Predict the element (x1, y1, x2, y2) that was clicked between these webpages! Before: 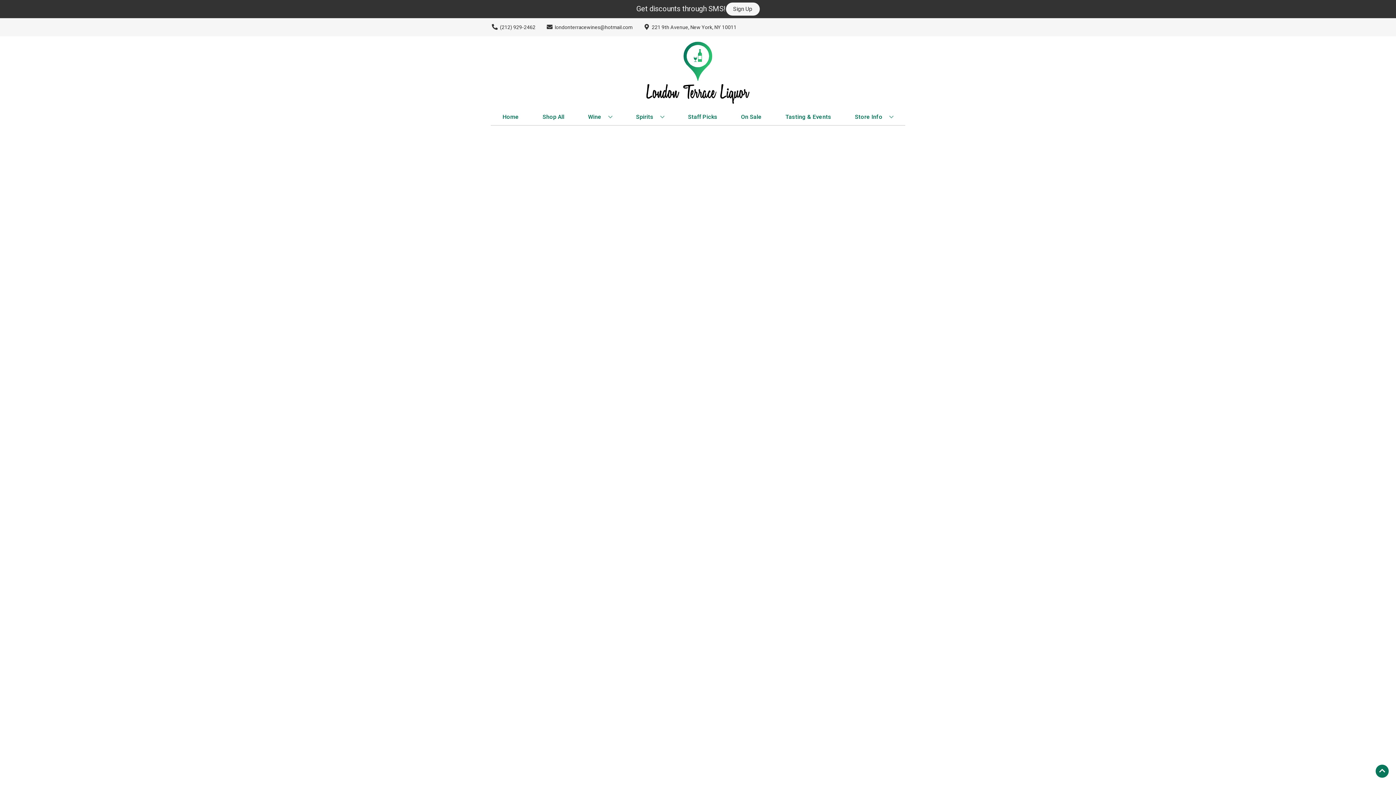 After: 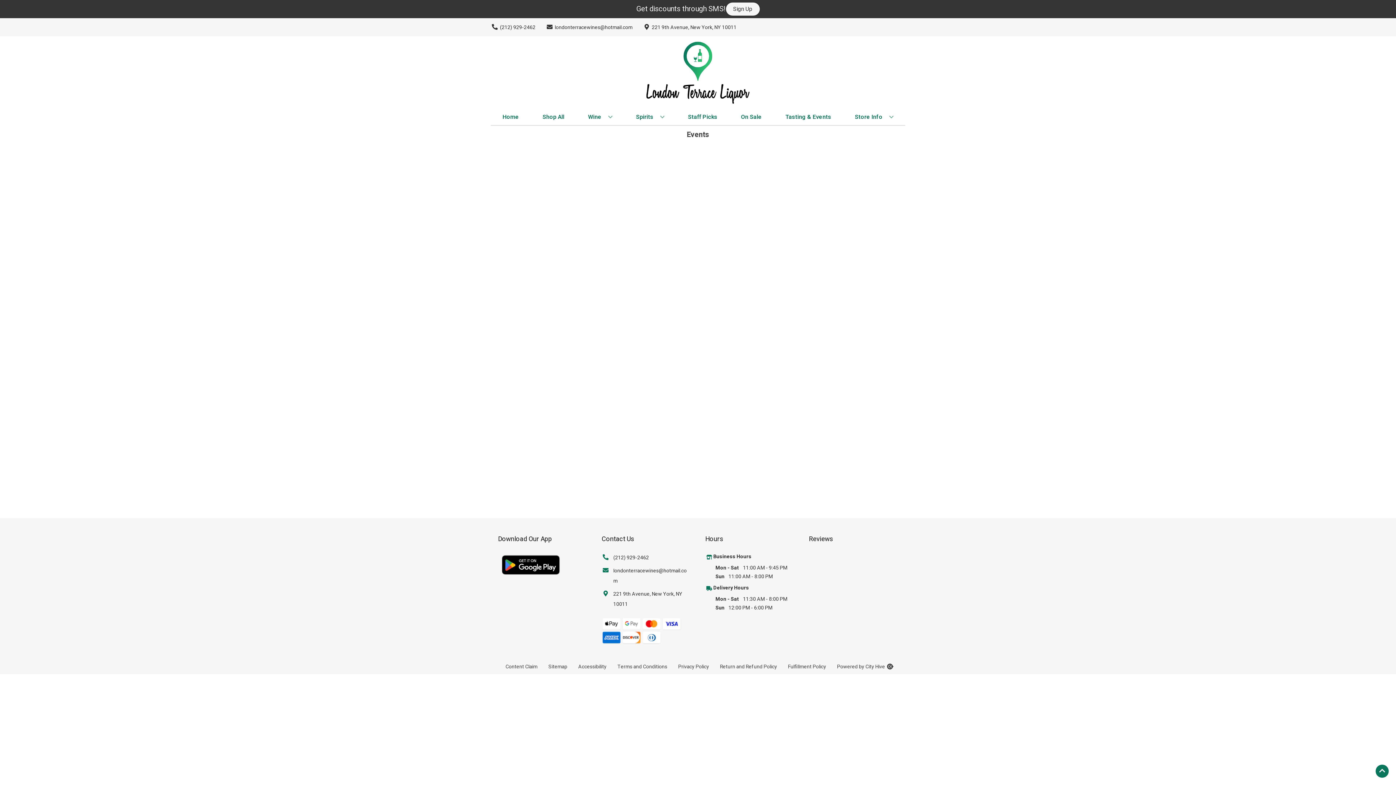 Action: bbox: (782, 109, 834, 125) label: Tasting & Events